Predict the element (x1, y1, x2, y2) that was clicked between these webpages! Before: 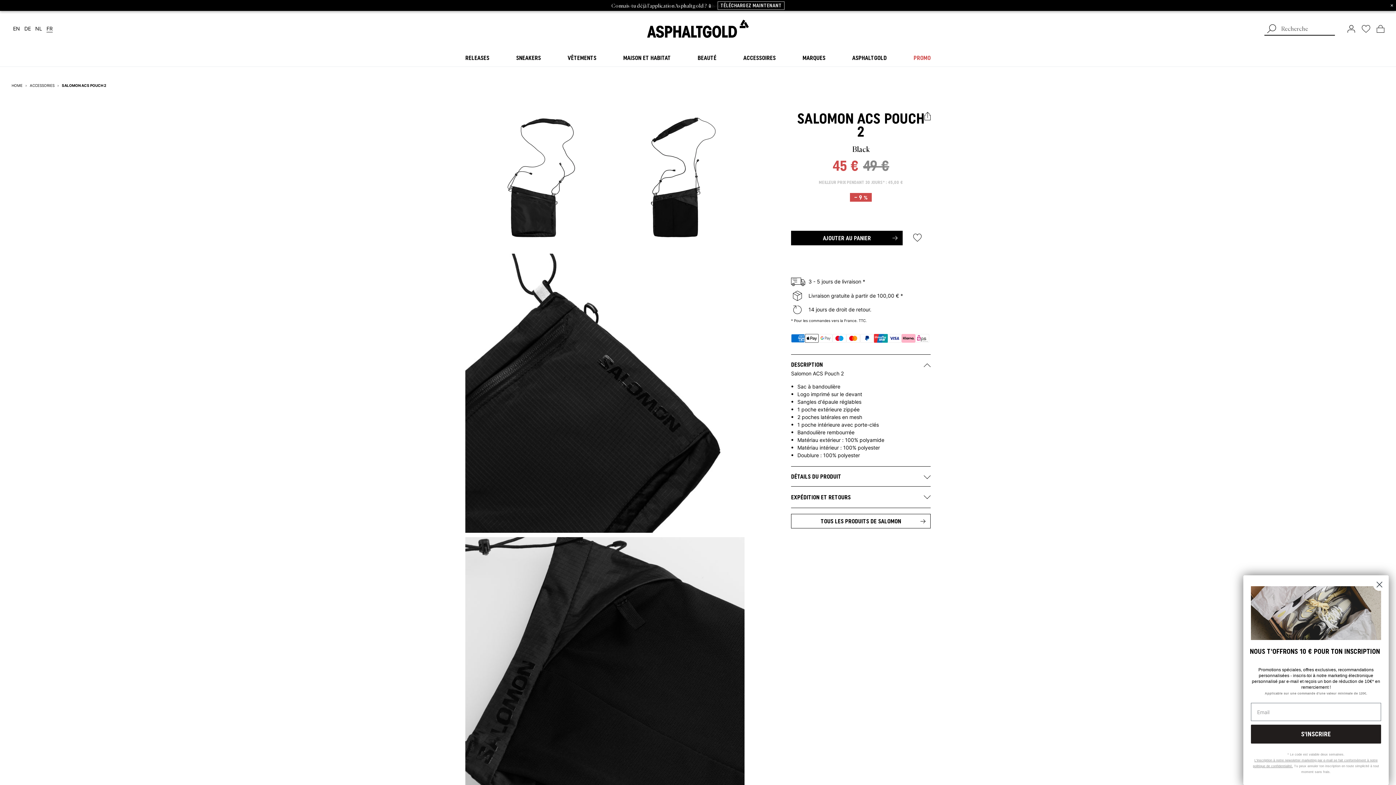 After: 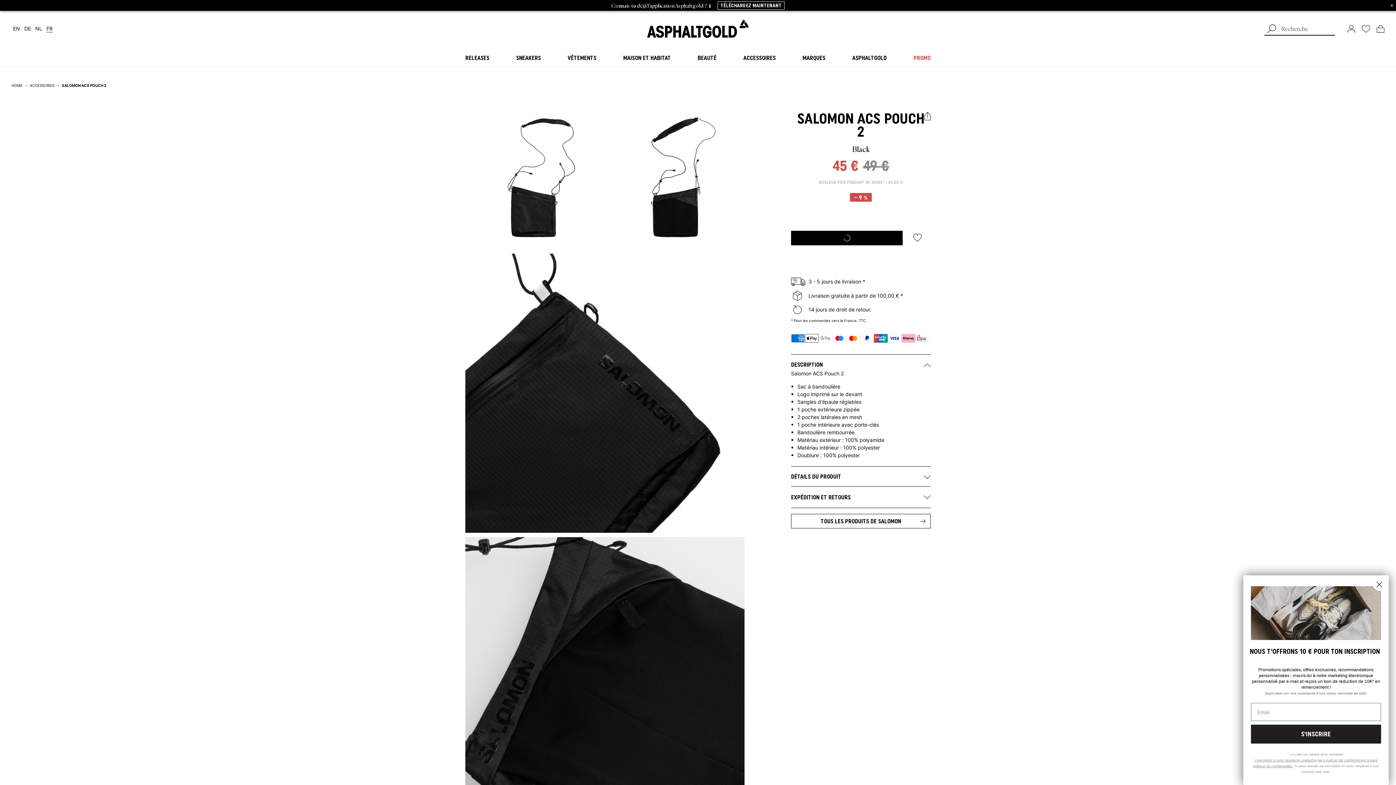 Action: label: Ajouter au panier bbox: (791, 230, 902, 245)